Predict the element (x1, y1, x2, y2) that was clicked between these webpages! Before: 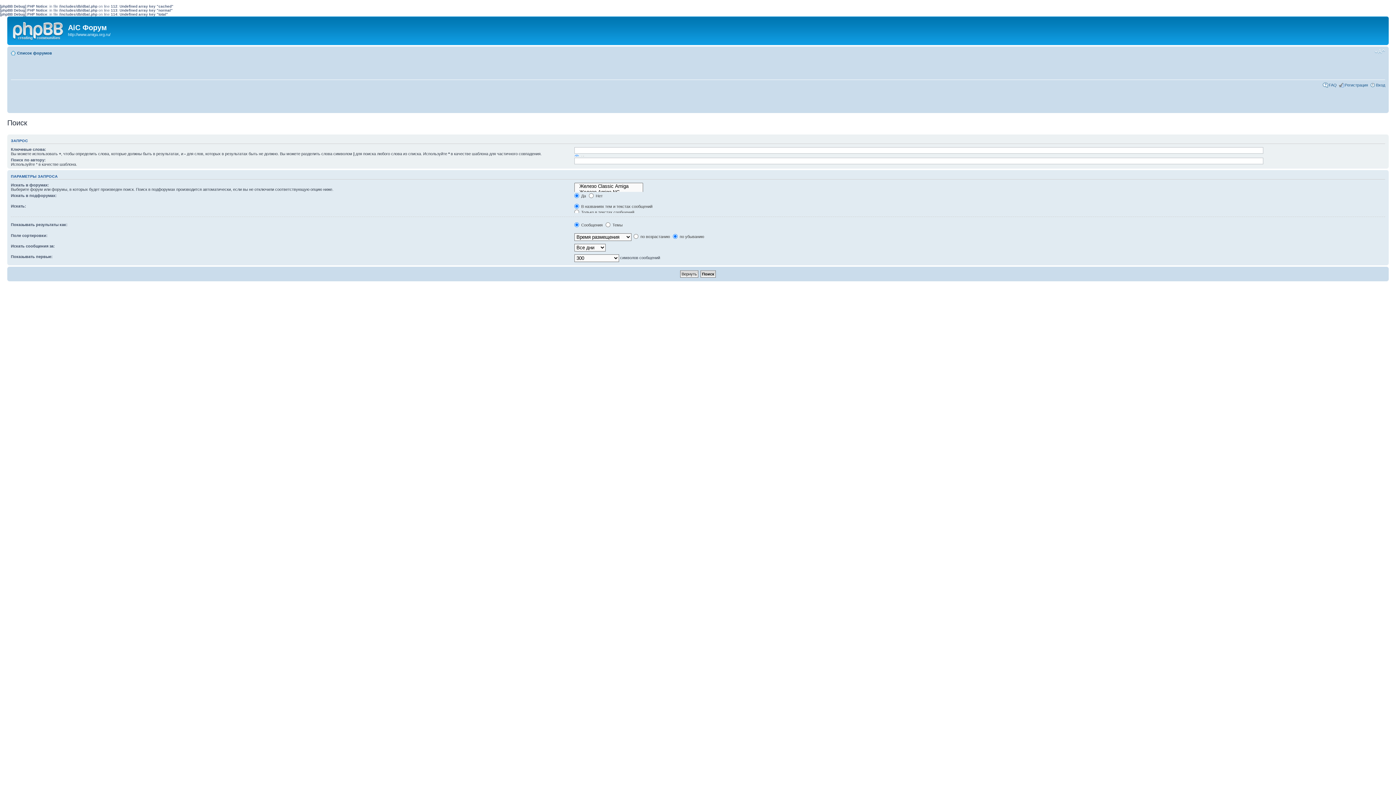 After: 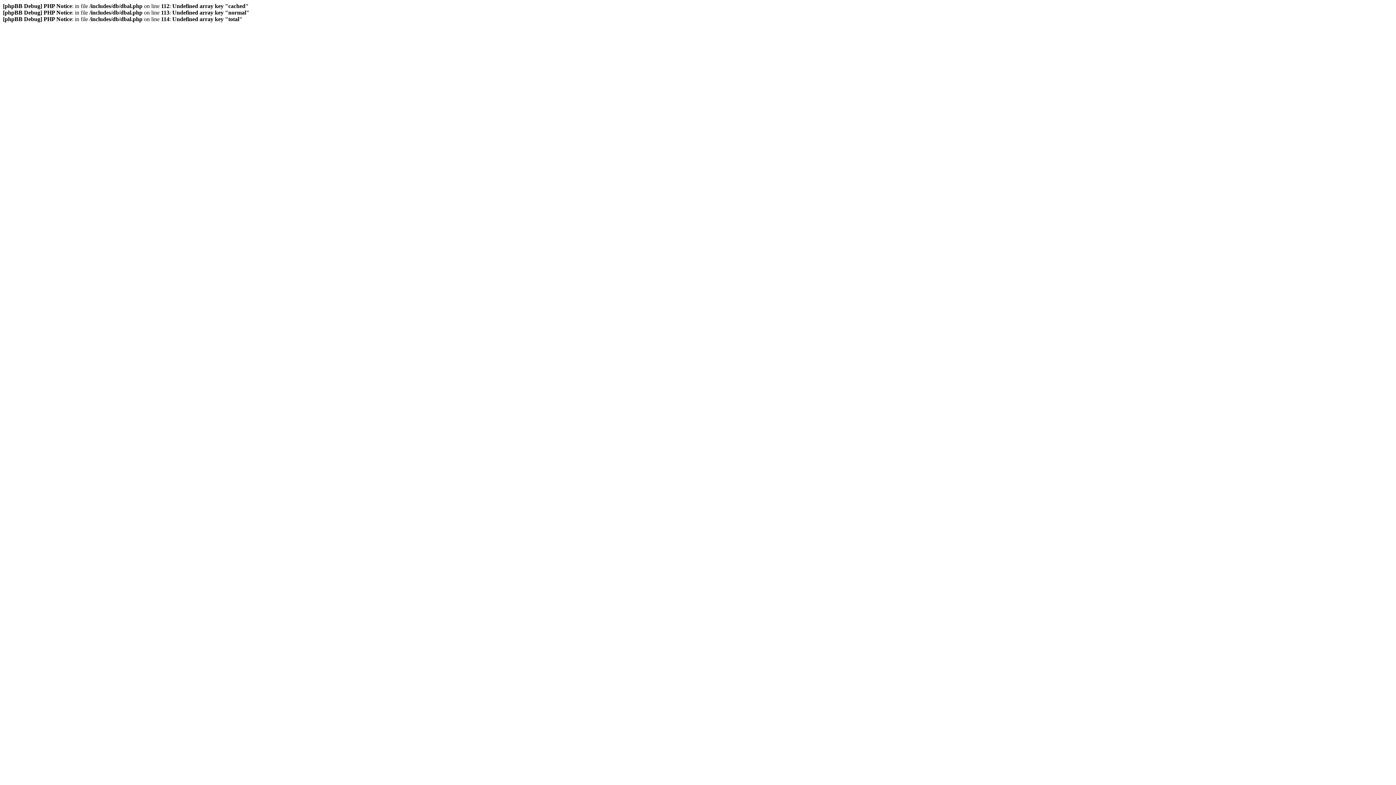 Action: label: Регистрация bbox: (1345, 82, 1368, 87)